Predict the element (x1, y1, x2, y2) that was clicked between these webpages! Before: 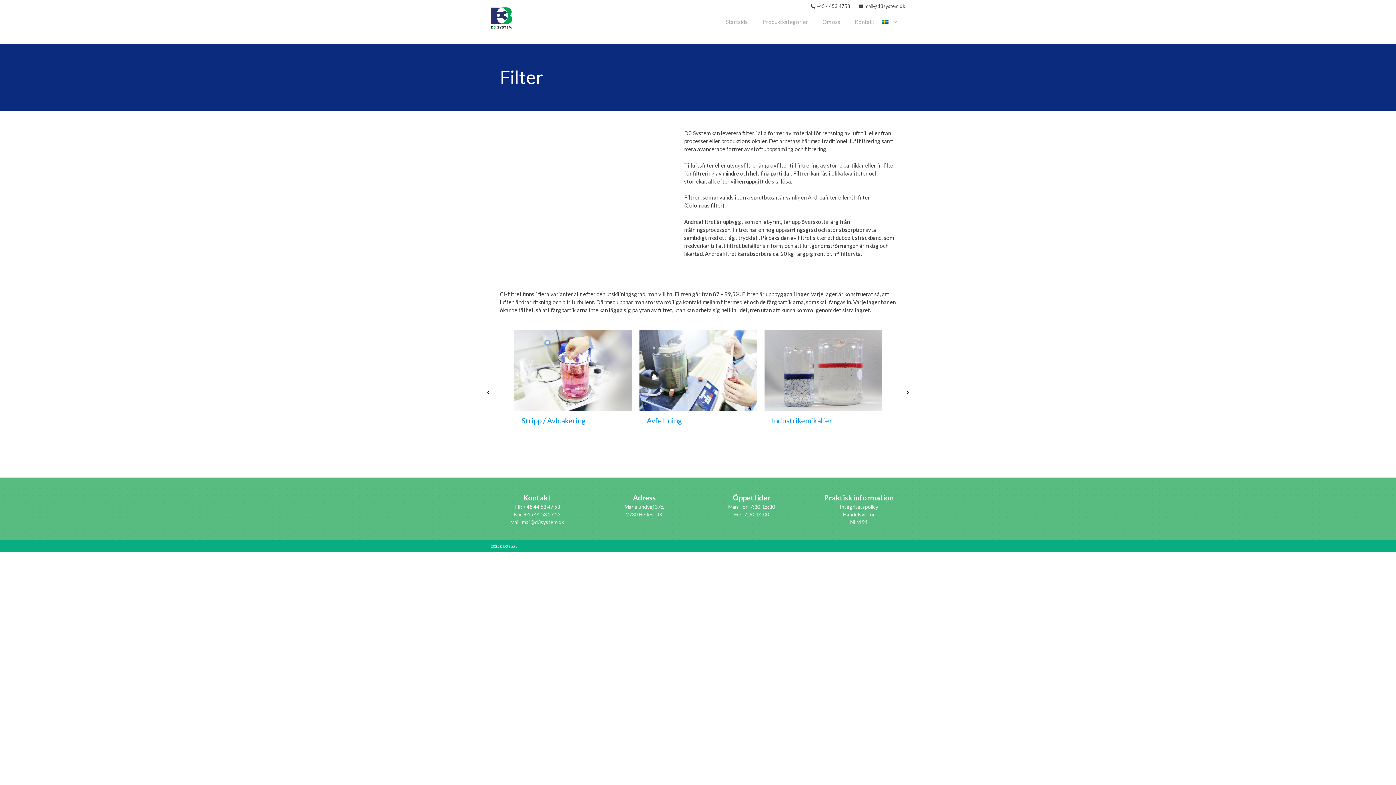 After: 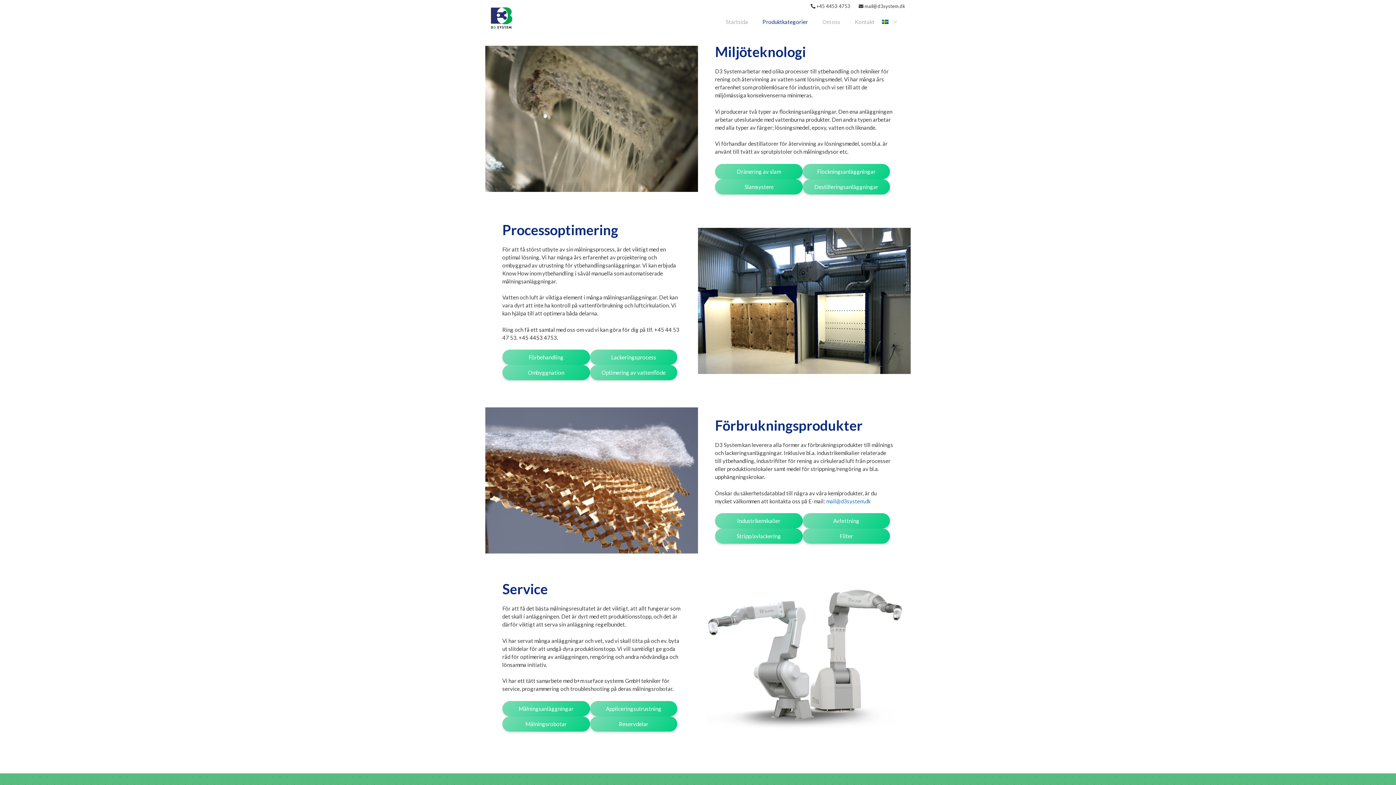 Action: label: Produktkategorier bbox: (755, 7, 815, 29)